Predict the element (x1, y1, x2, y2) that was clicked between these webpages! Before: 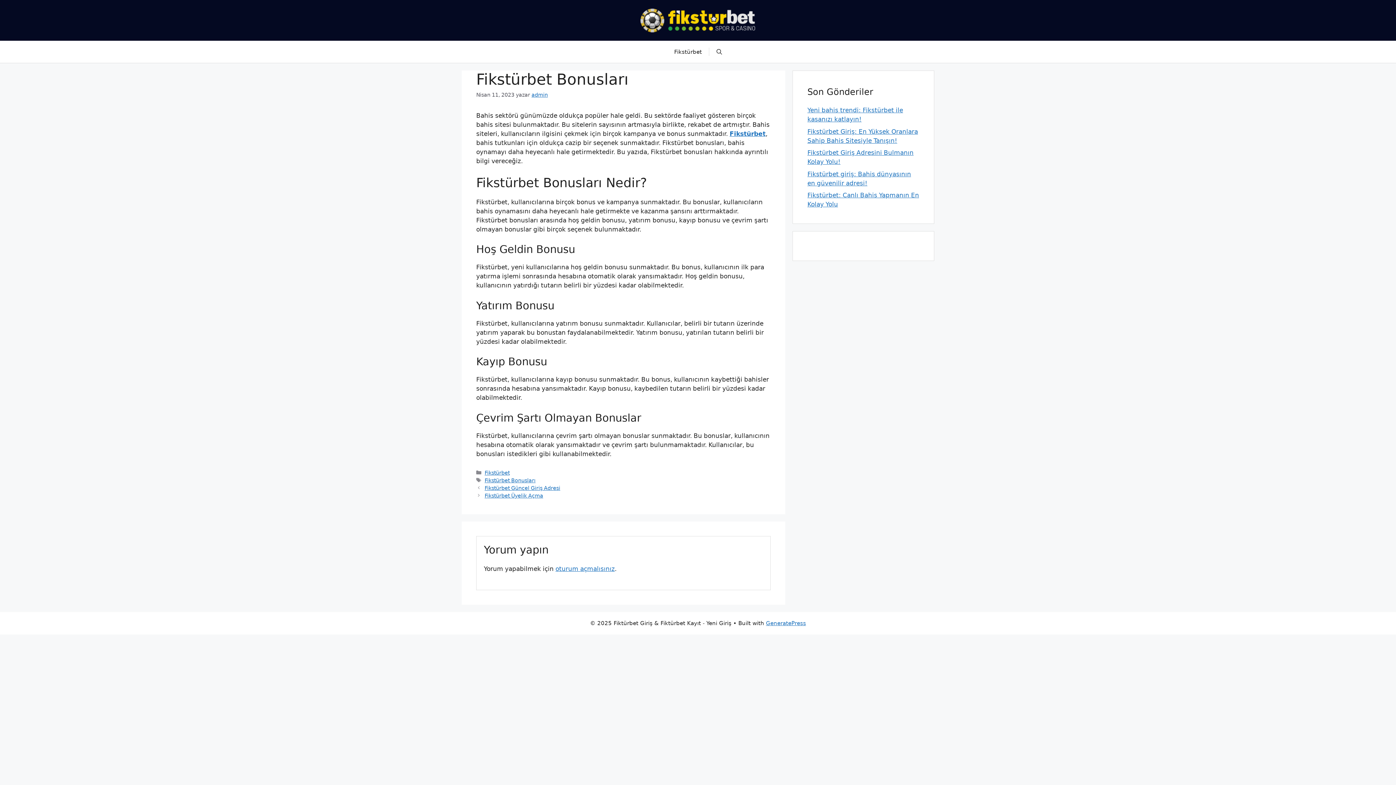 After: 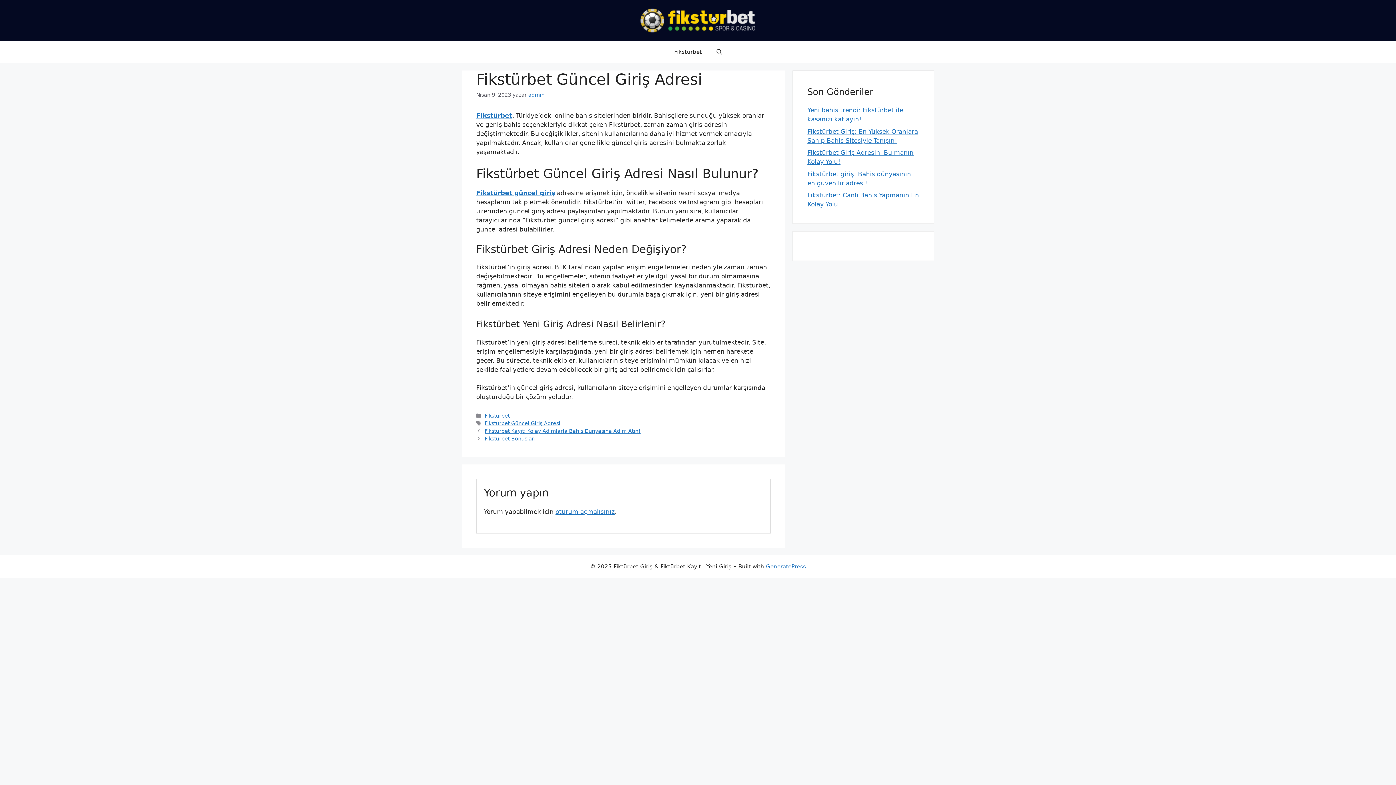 Action: label: Fikstürbet Güncel Giriş Adresi bbox: (484, 485, 560, 491)